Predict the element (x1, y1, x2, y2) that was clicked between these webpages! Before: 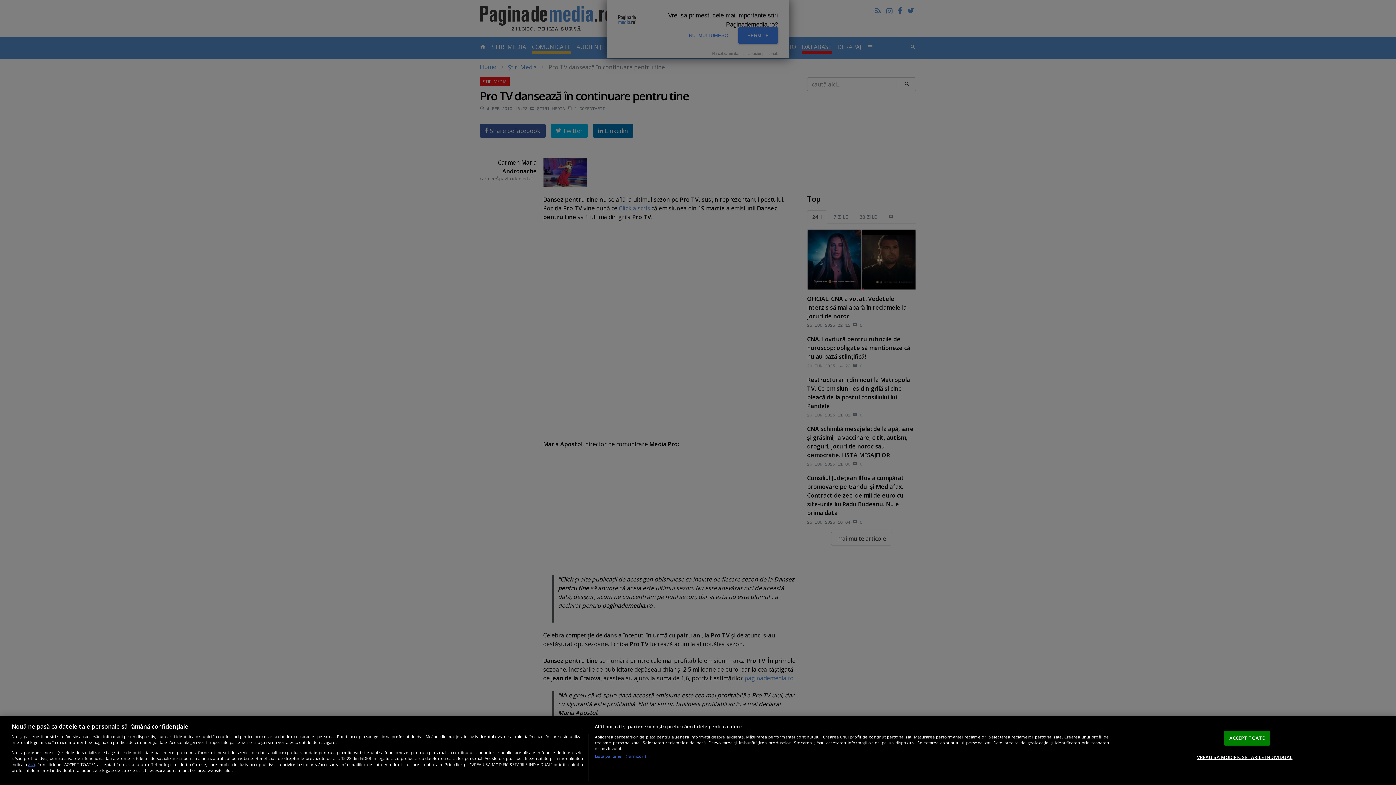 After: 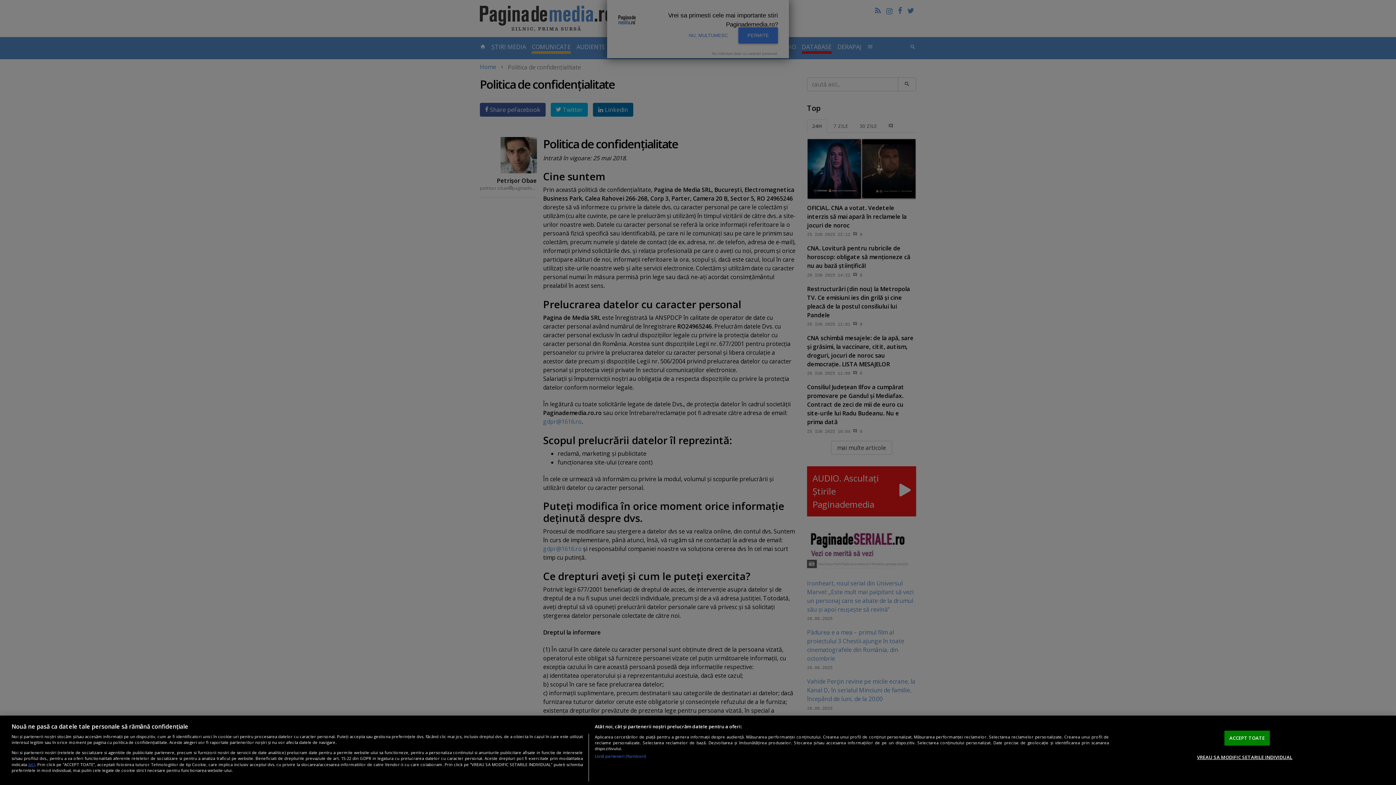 Action: bbox: (28, 761, 35, 767) label: aici